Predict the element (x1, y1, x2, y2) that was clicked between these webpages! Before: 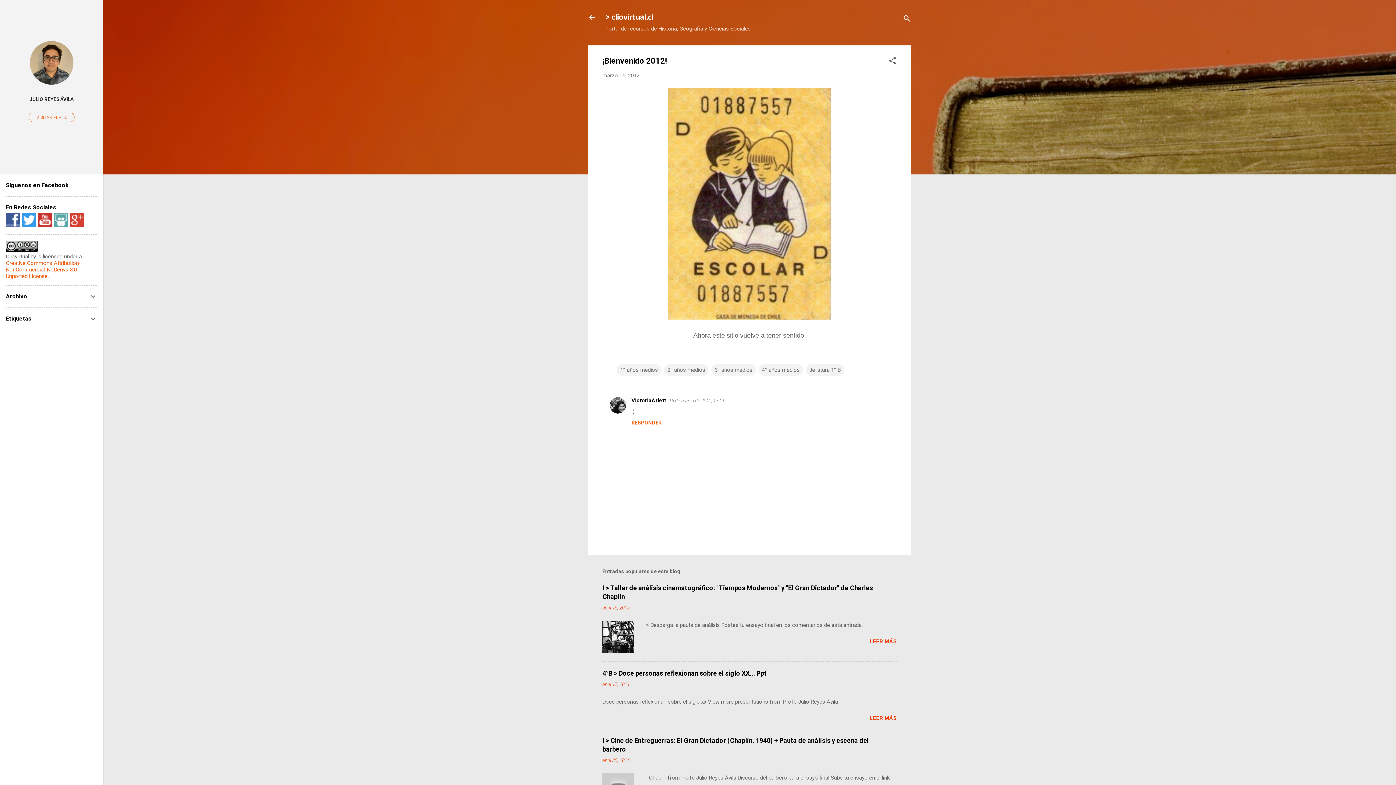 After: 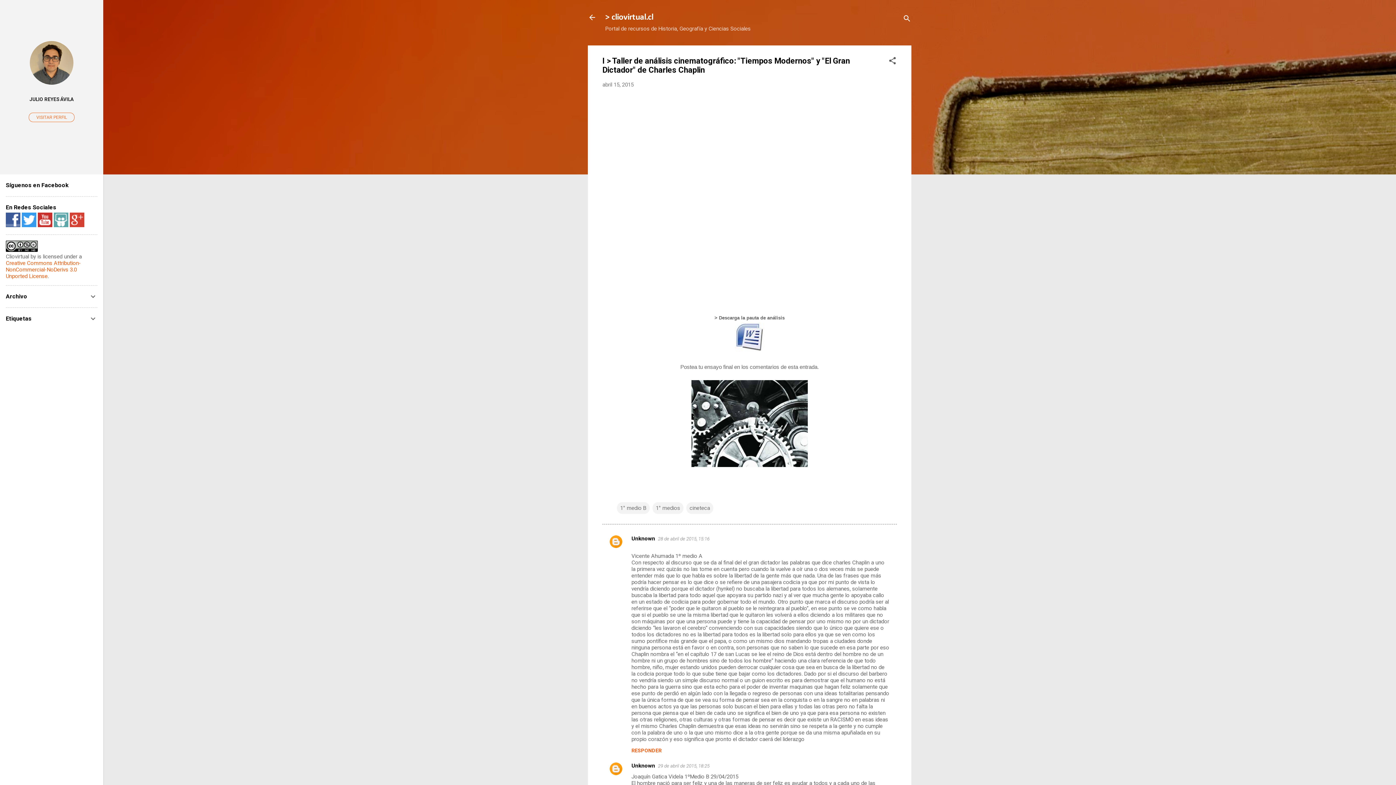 Action: bbox: (602, 647, 634, 654)